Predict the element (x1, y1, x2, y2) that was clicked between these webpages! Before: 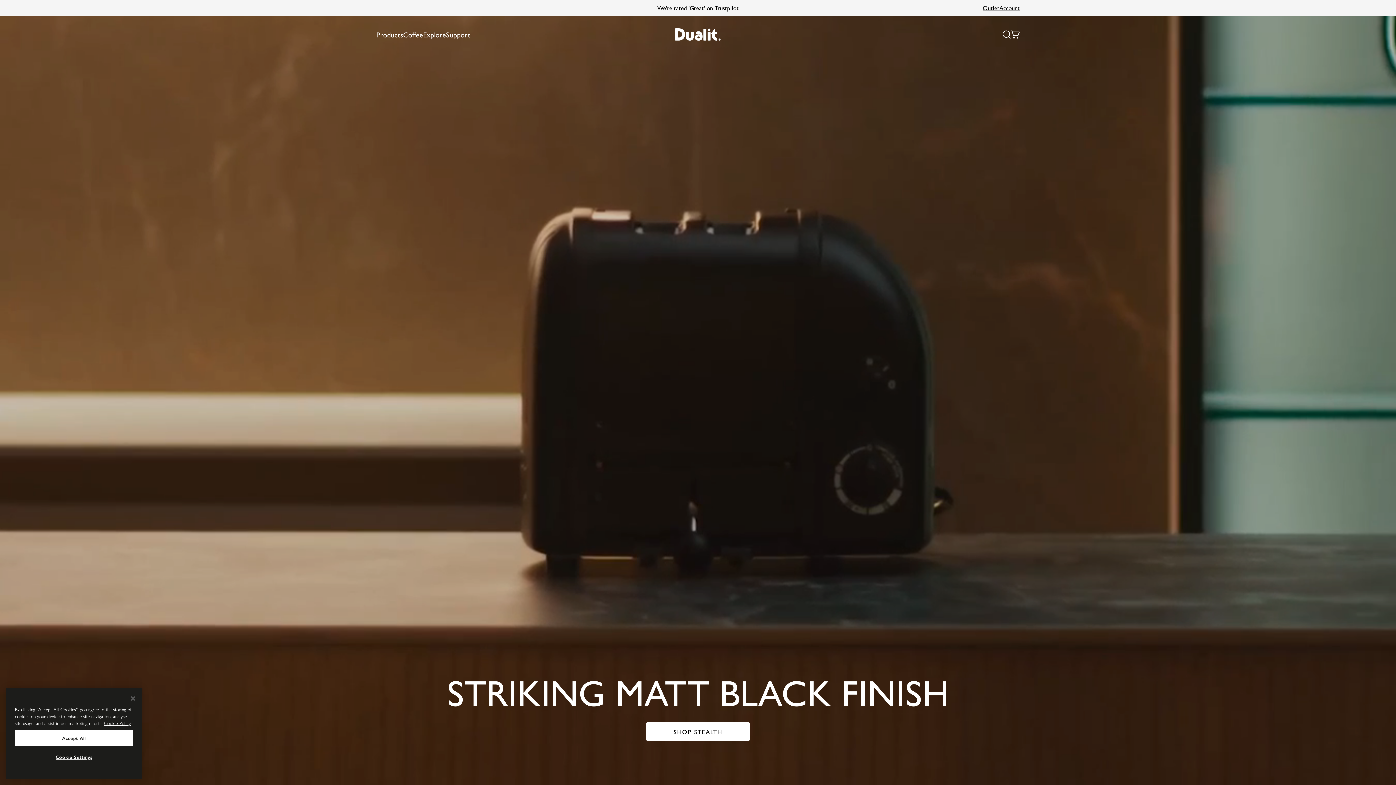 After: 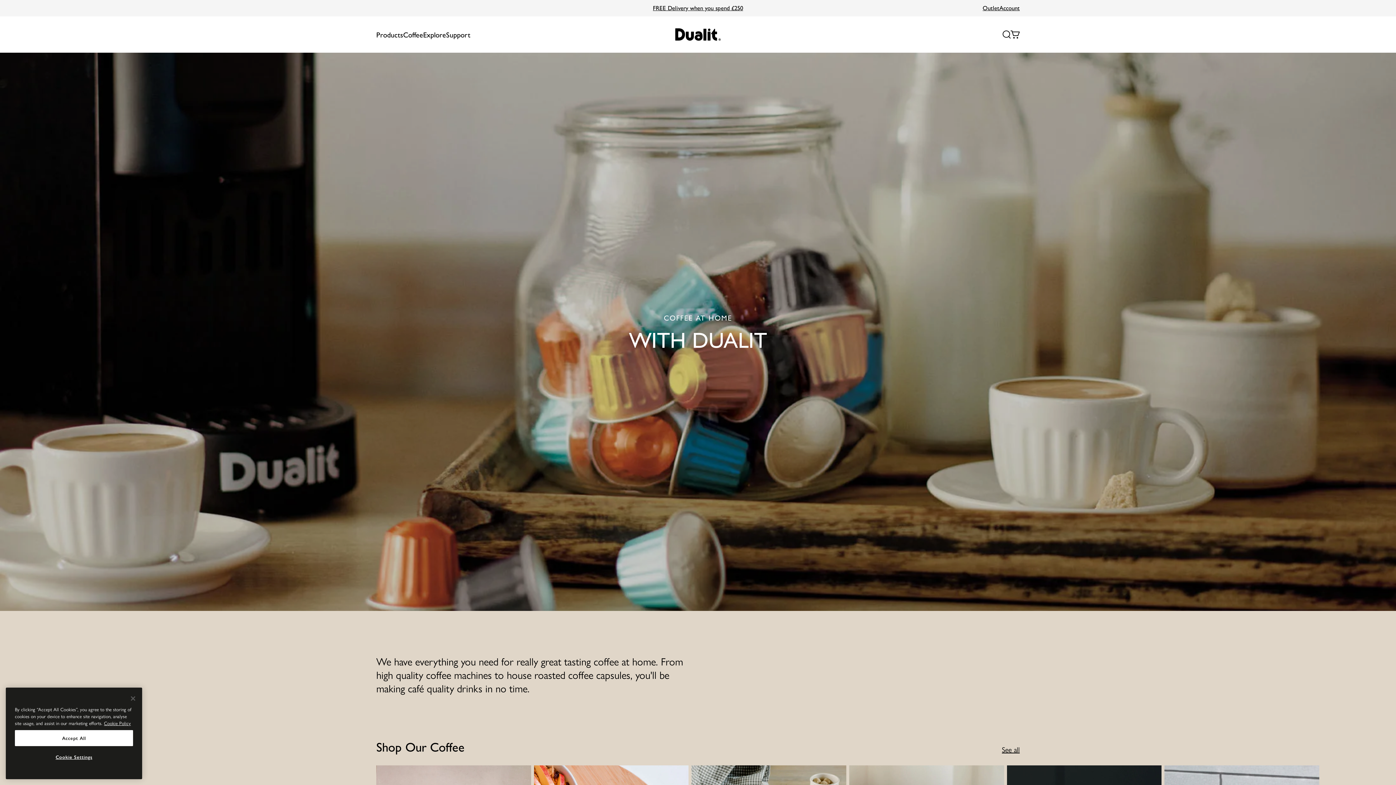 Action: bbox: (403, 29, 423, 39) label: Coffee